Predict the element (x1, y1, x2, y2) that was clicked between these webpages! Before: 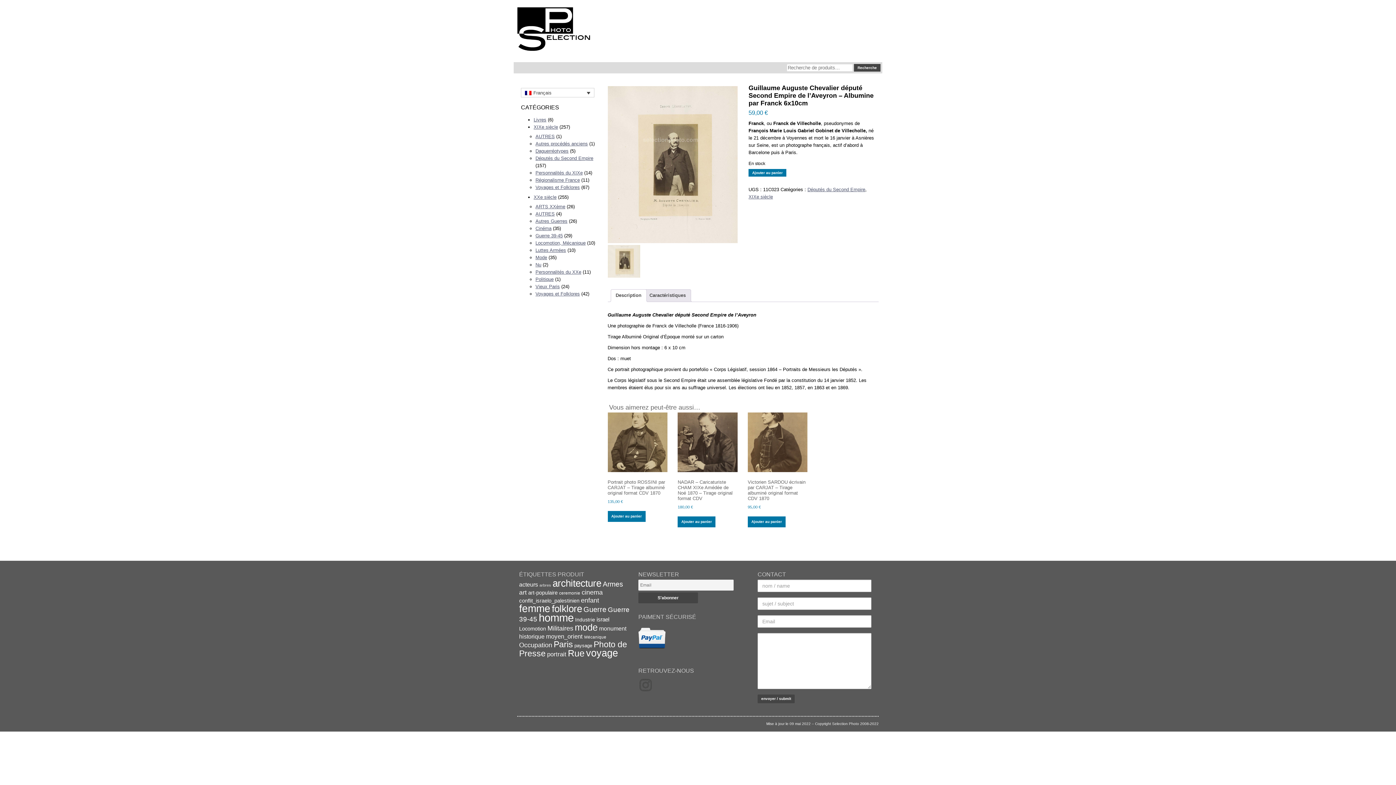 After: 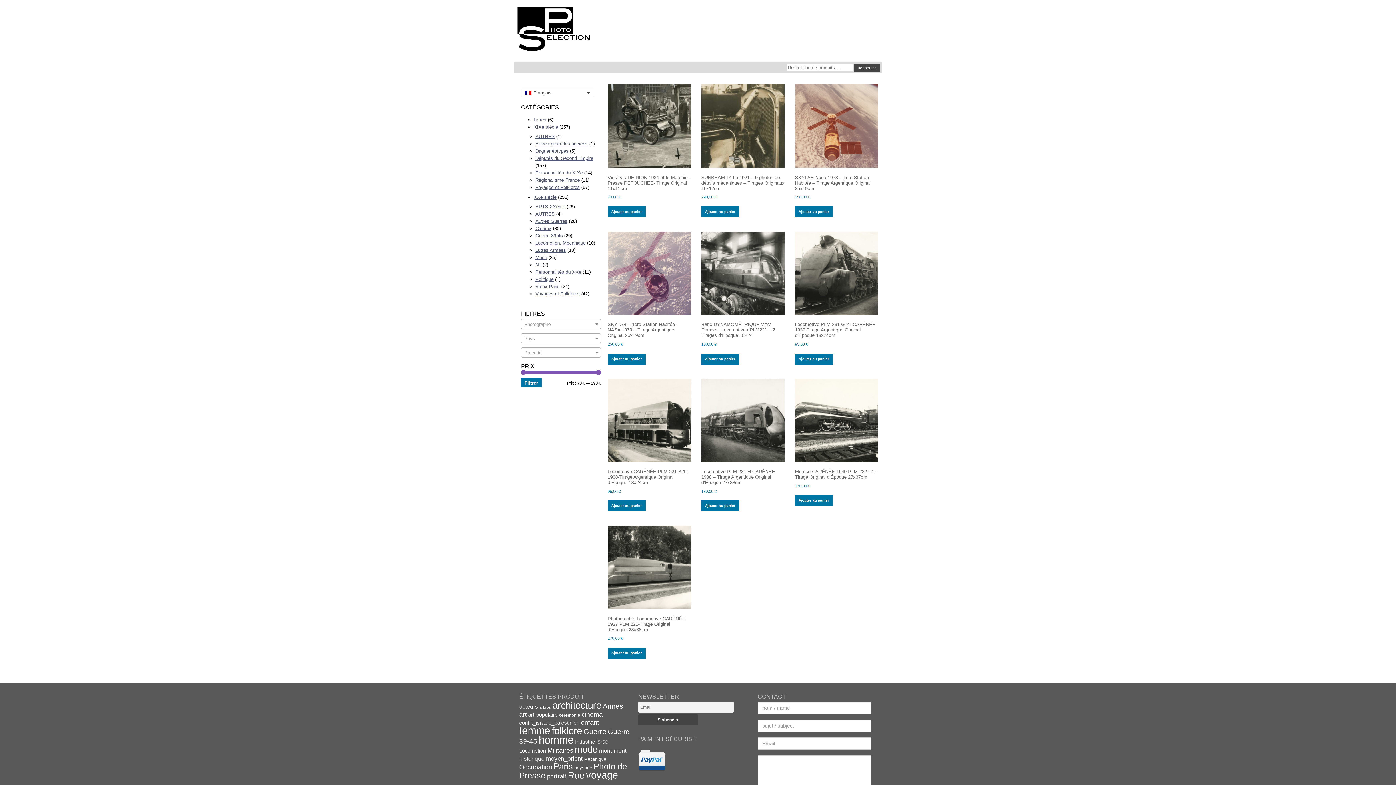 Action: label: Locomotion, Mécanique bbox: (535, 240, 585, 245)